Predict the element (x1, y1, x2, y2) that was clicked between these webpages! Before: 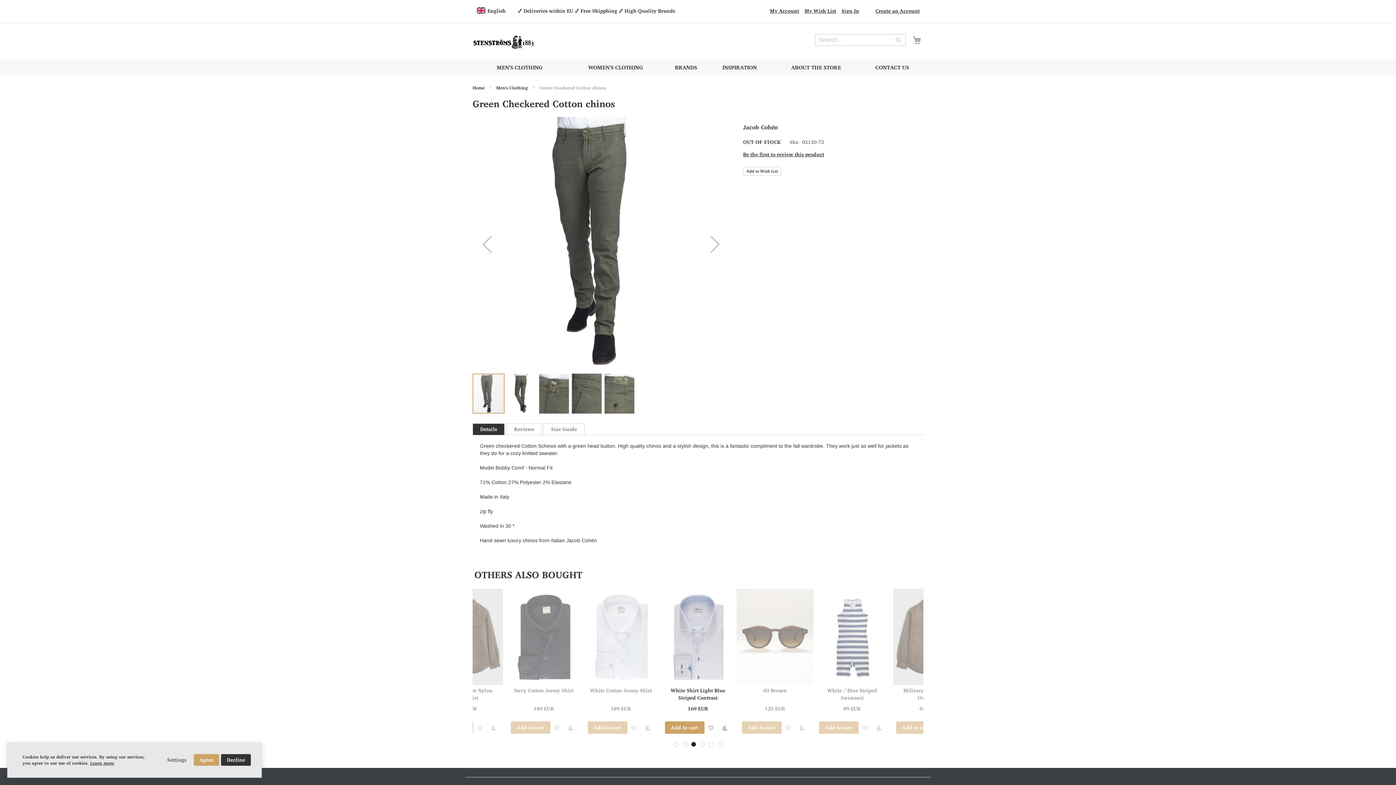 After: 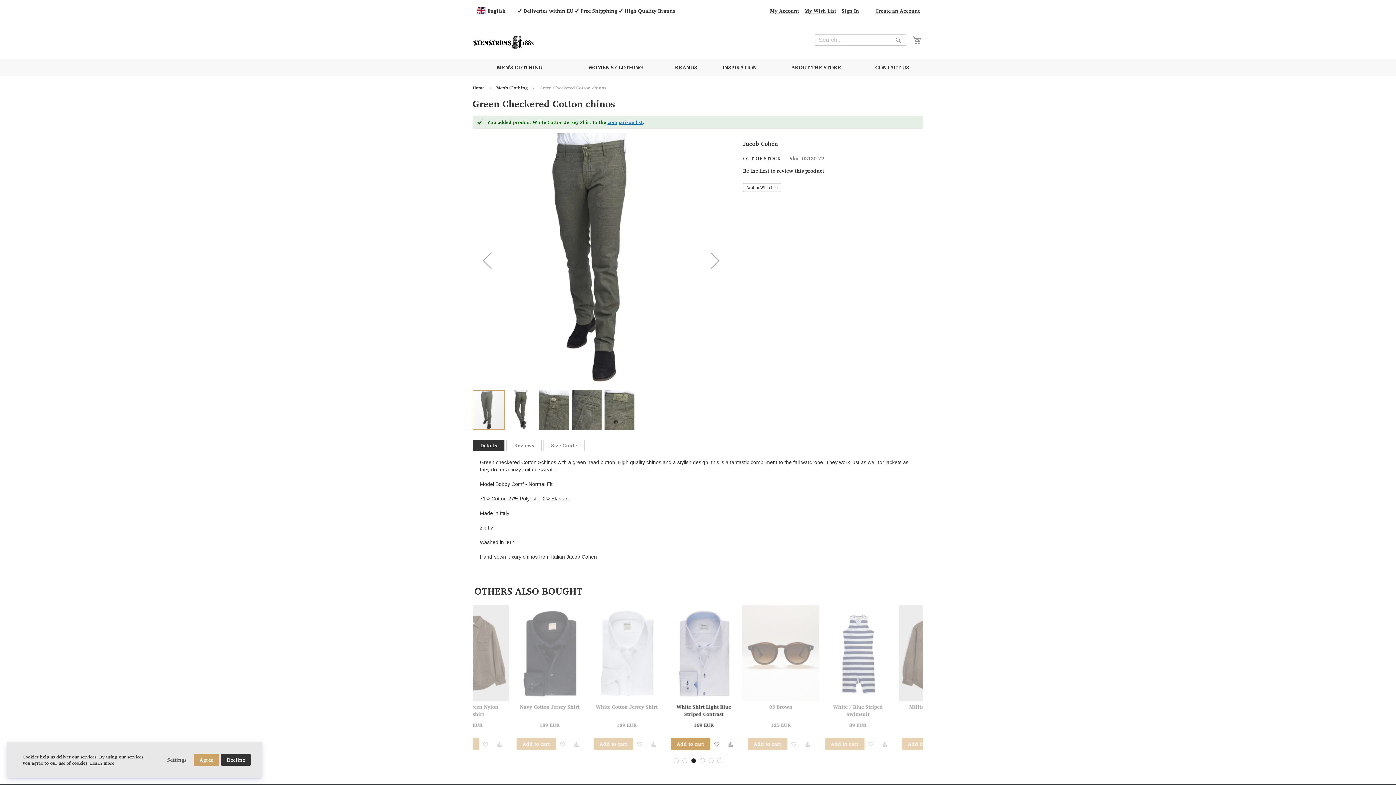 Action: label: Add to compare bbox: (570, 721, 583, 734)